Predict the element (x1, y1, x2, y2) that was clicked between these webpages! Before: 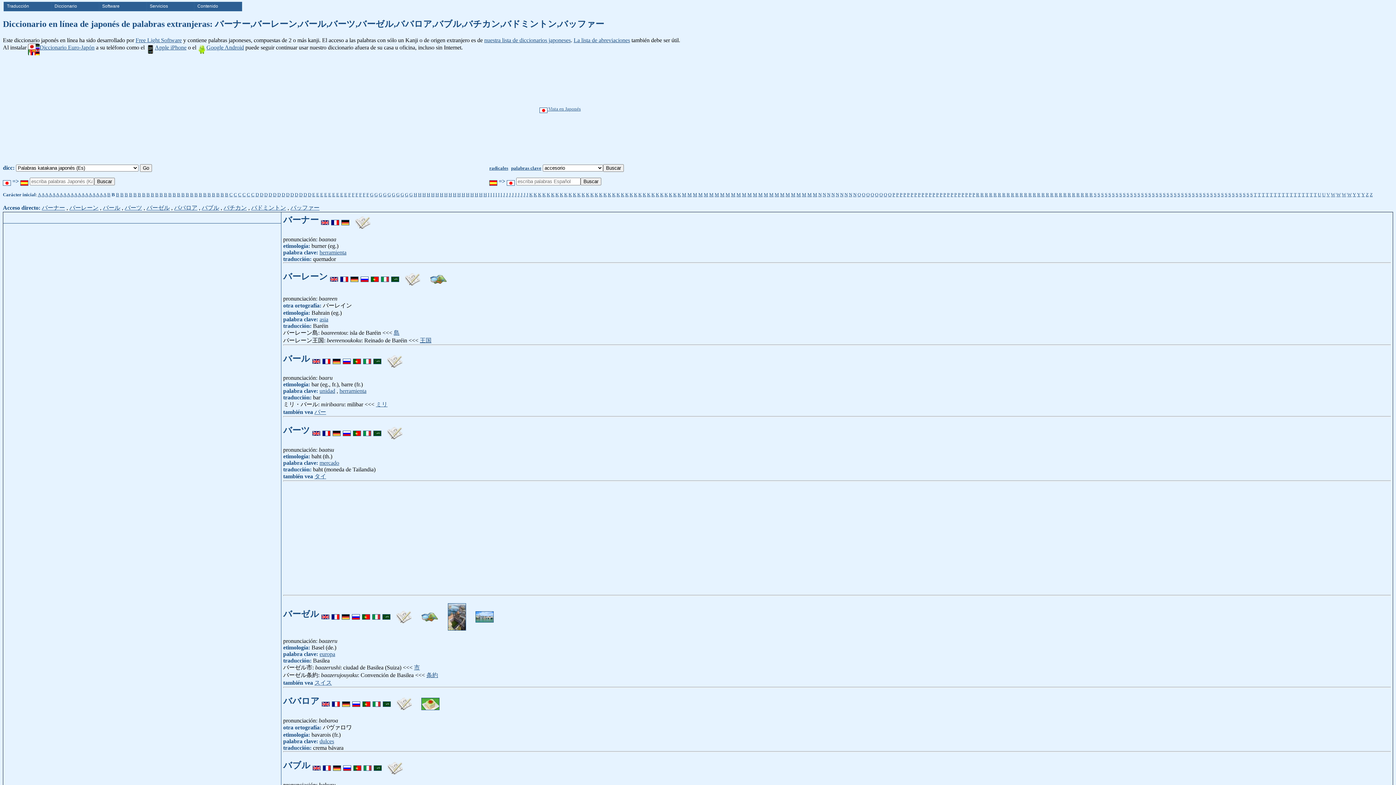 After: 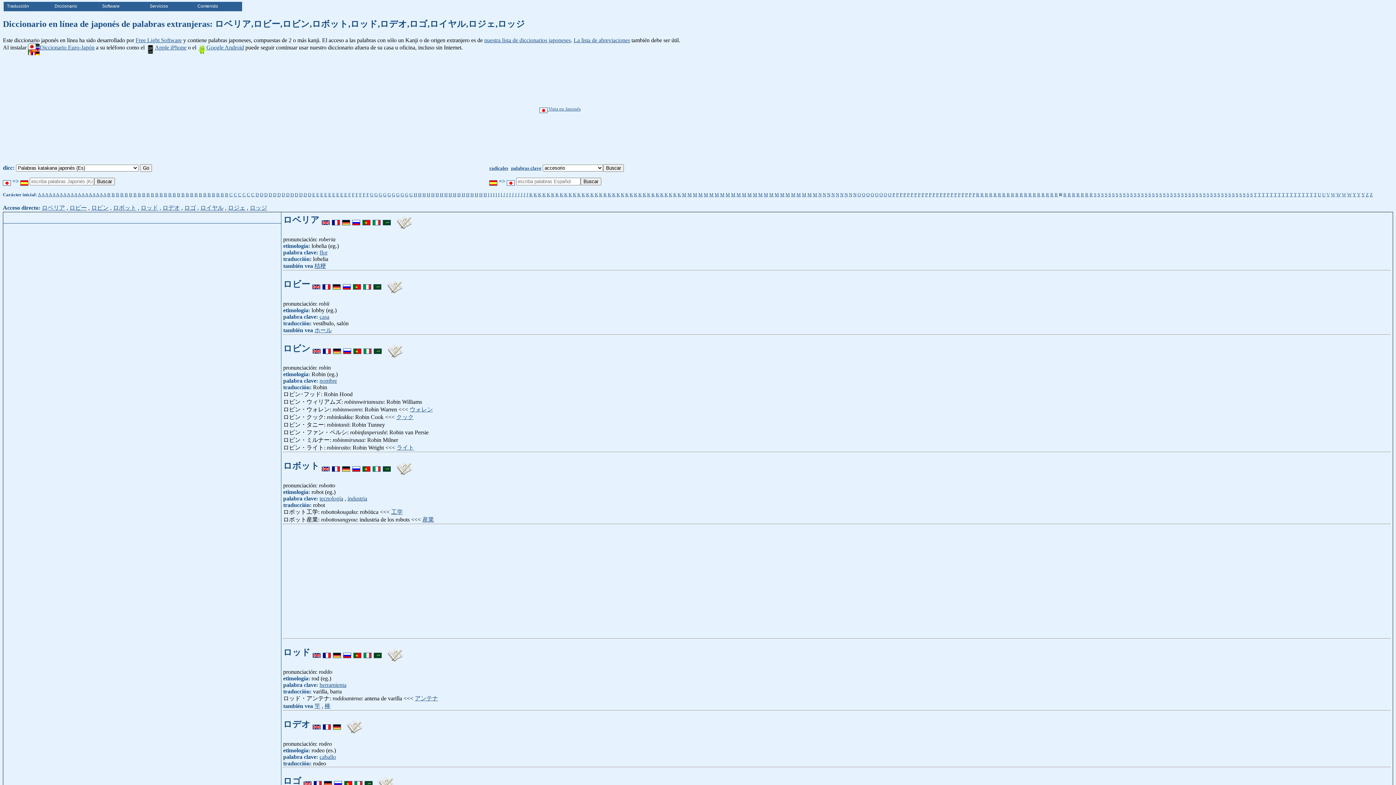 Action: label: R bbox: (1059, 191, 1062, 197)